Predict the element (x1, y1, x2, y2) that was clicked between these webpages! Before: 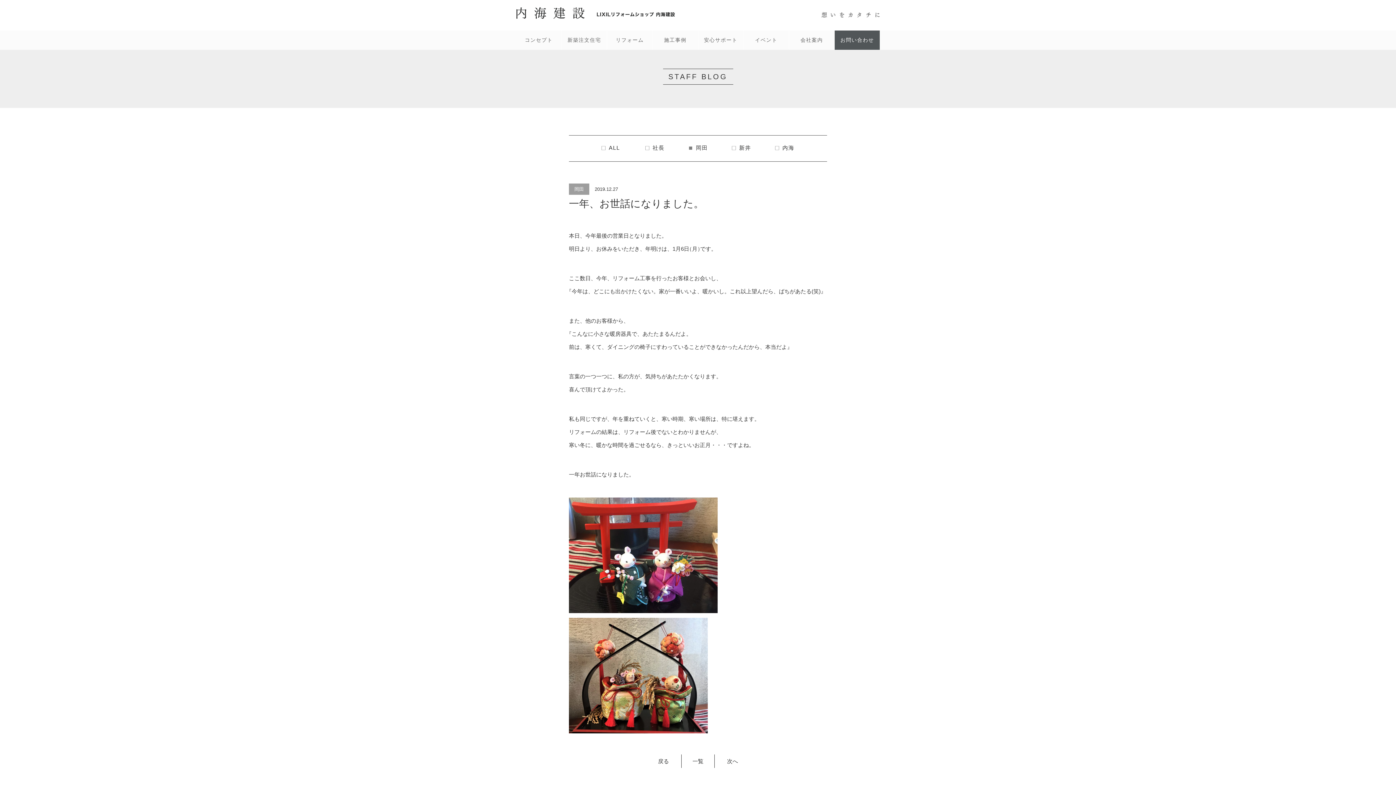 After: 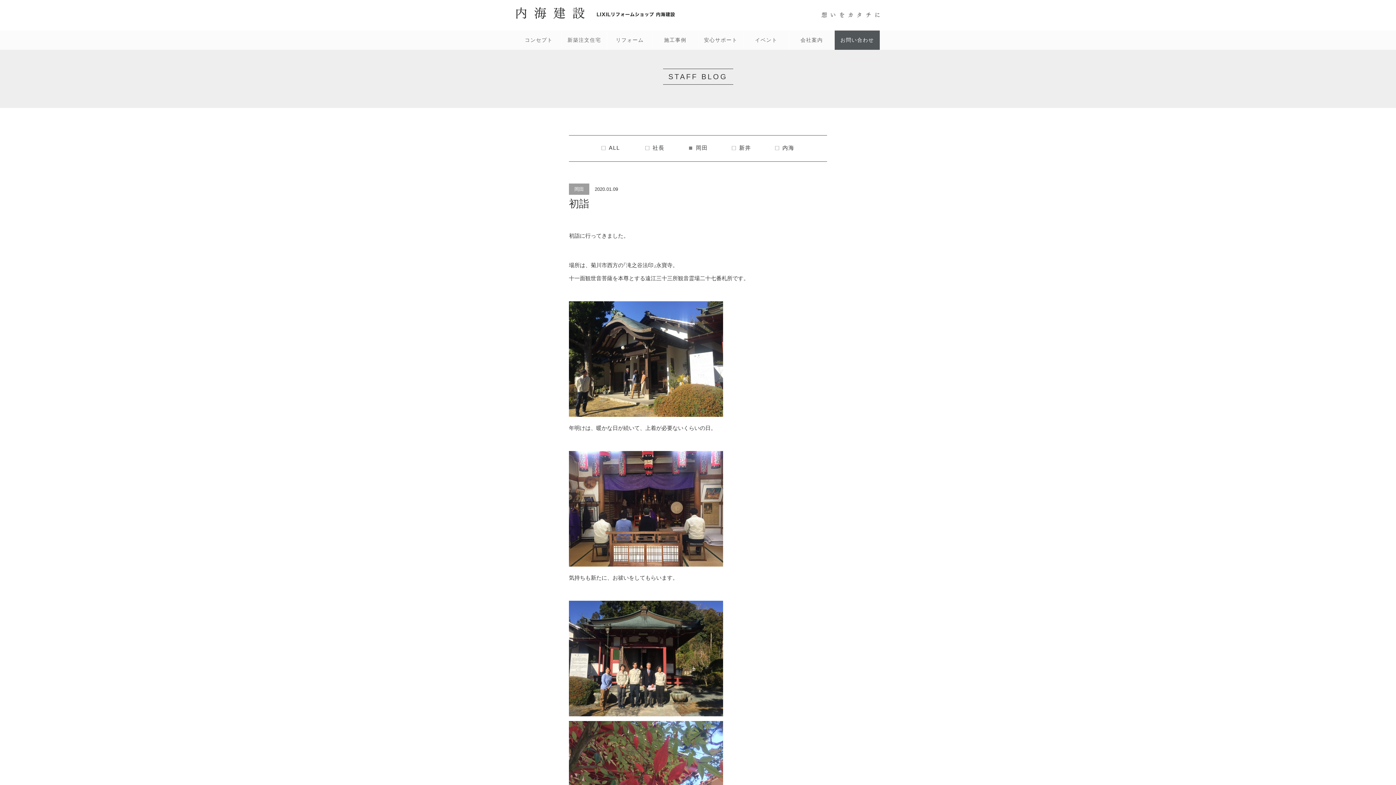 Action: label: 次へ bbox: (716, 755, 749, 768)